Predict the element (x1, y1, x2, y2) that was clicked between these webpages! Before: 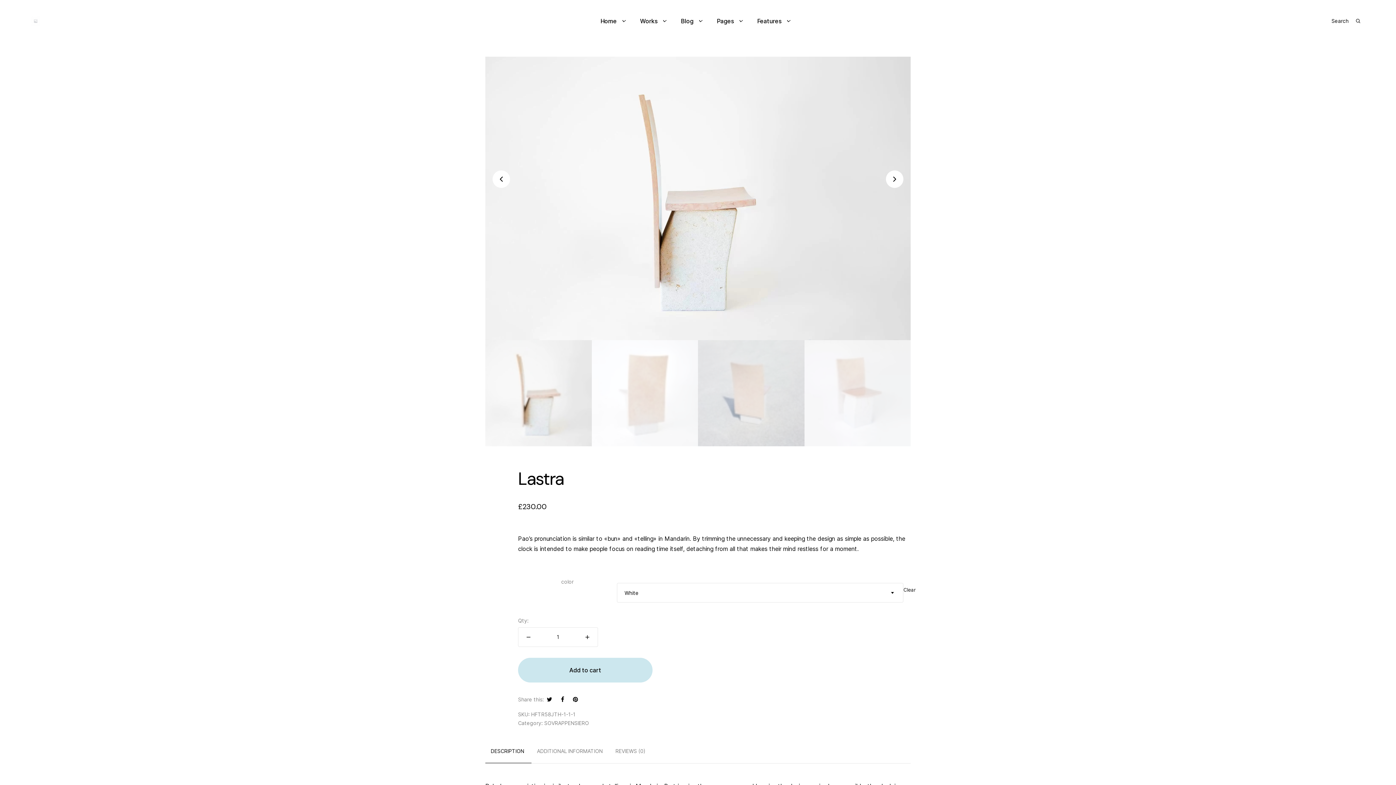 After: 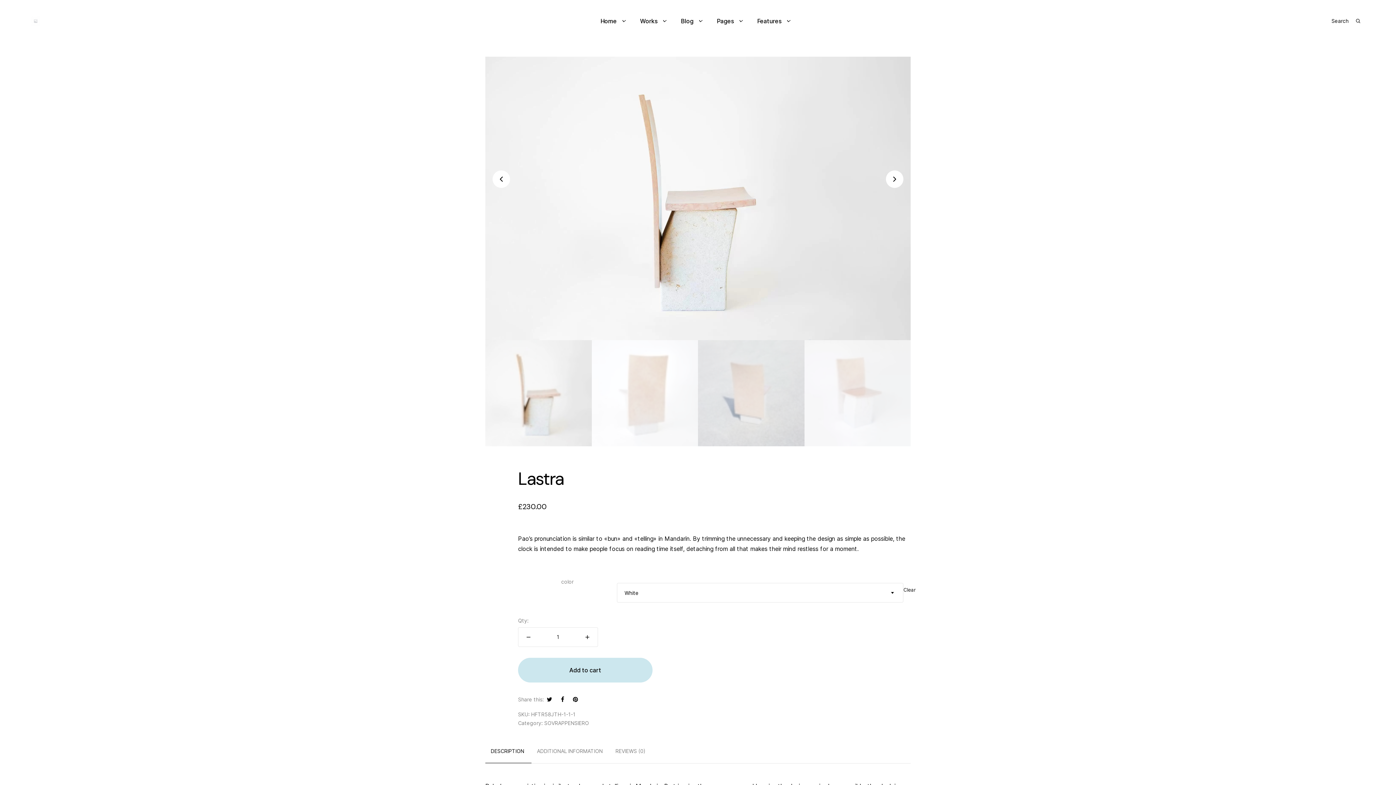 Action: bbox: (546, 696, 552, 703)